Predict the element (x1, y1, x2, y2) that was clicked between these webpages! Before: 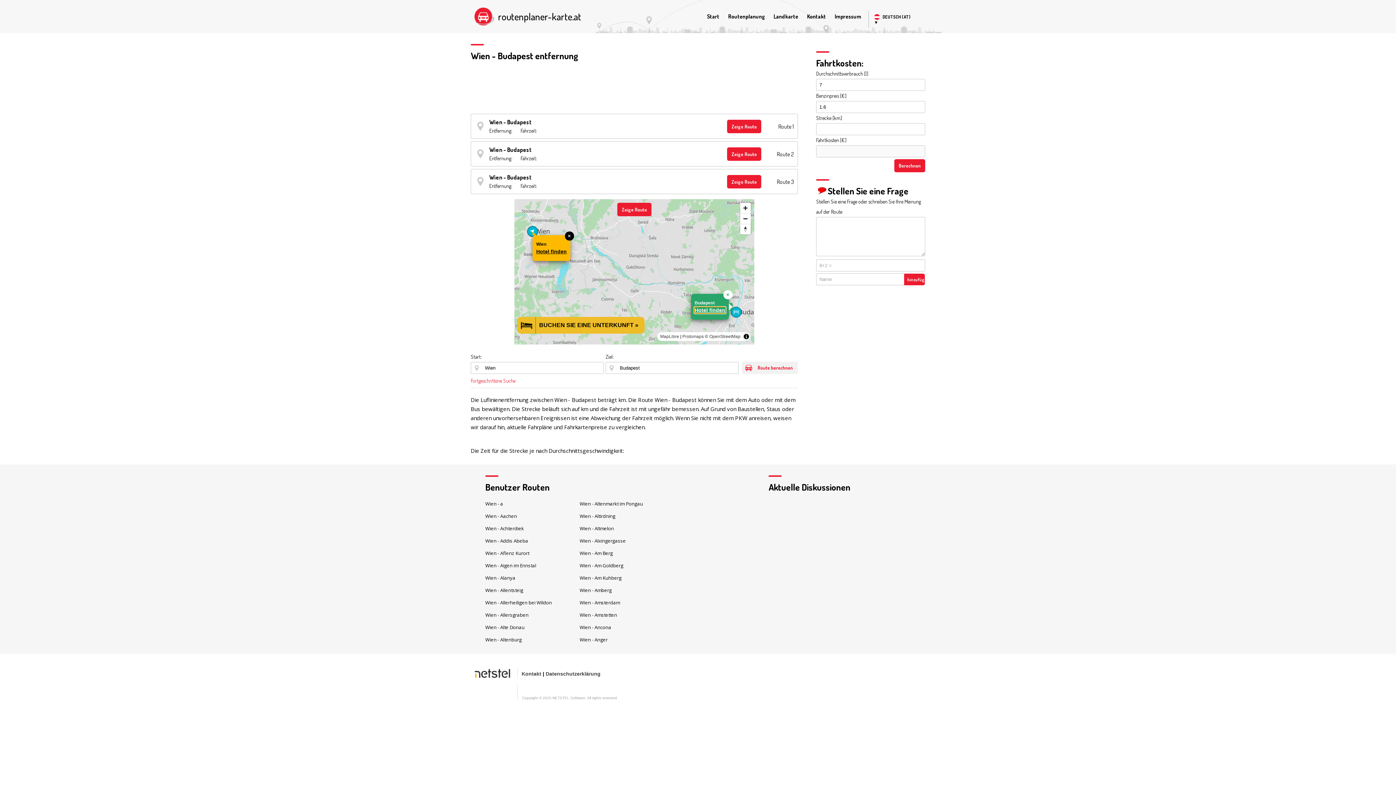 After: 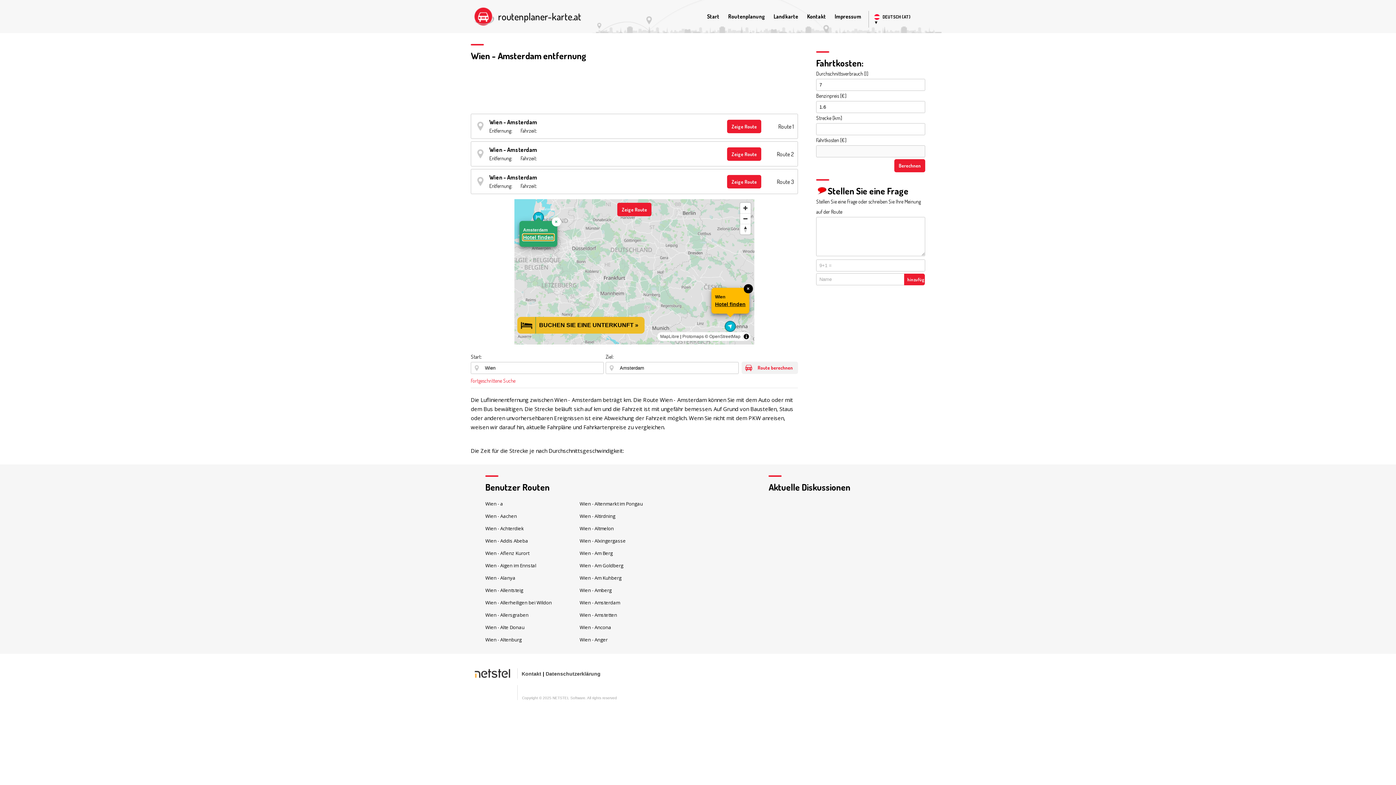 Action: label: Wien - Amsterdam bbox: (579, 599, 620, 606)